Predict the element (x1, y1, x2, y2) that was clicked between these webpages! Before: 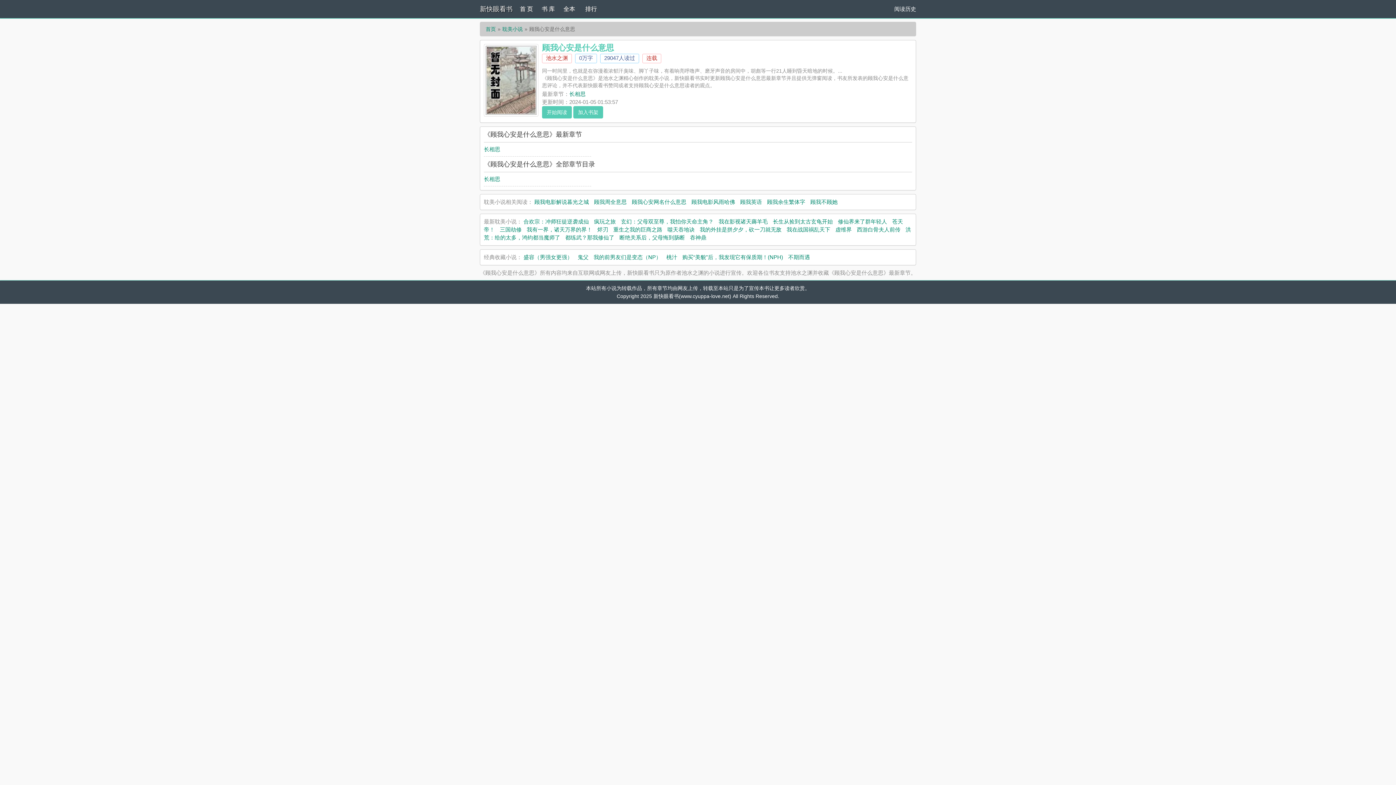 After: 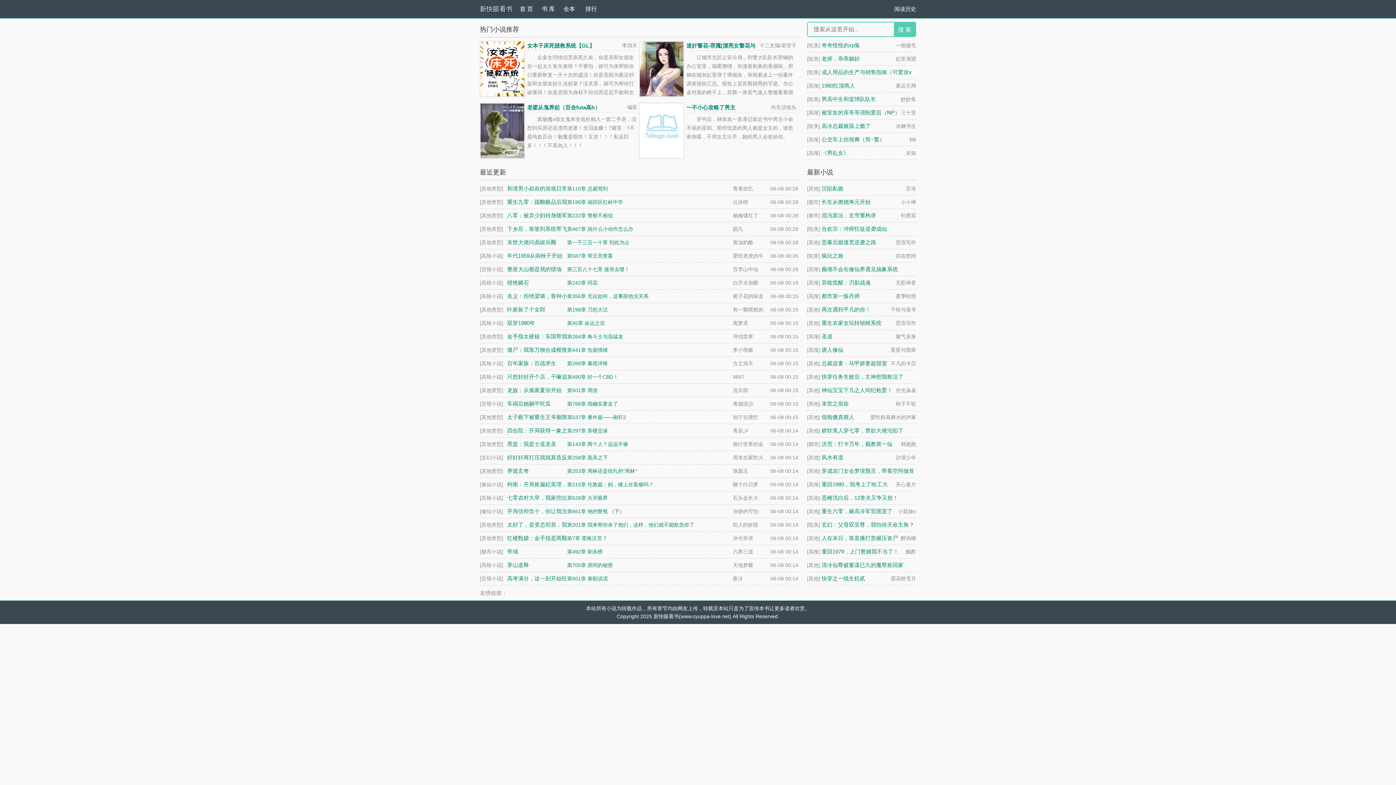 Action: bbox: (480, 5, 512, 12) label: 新快眼看书